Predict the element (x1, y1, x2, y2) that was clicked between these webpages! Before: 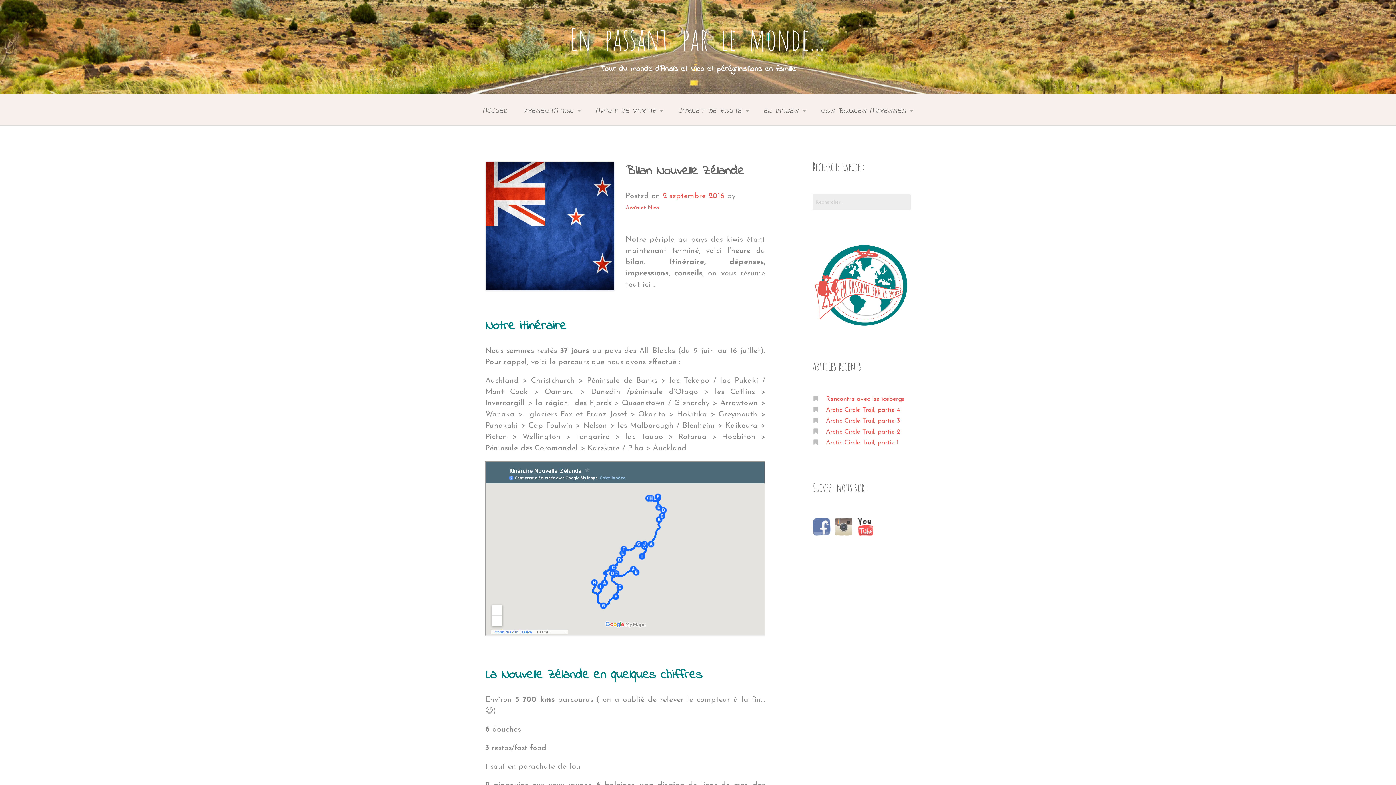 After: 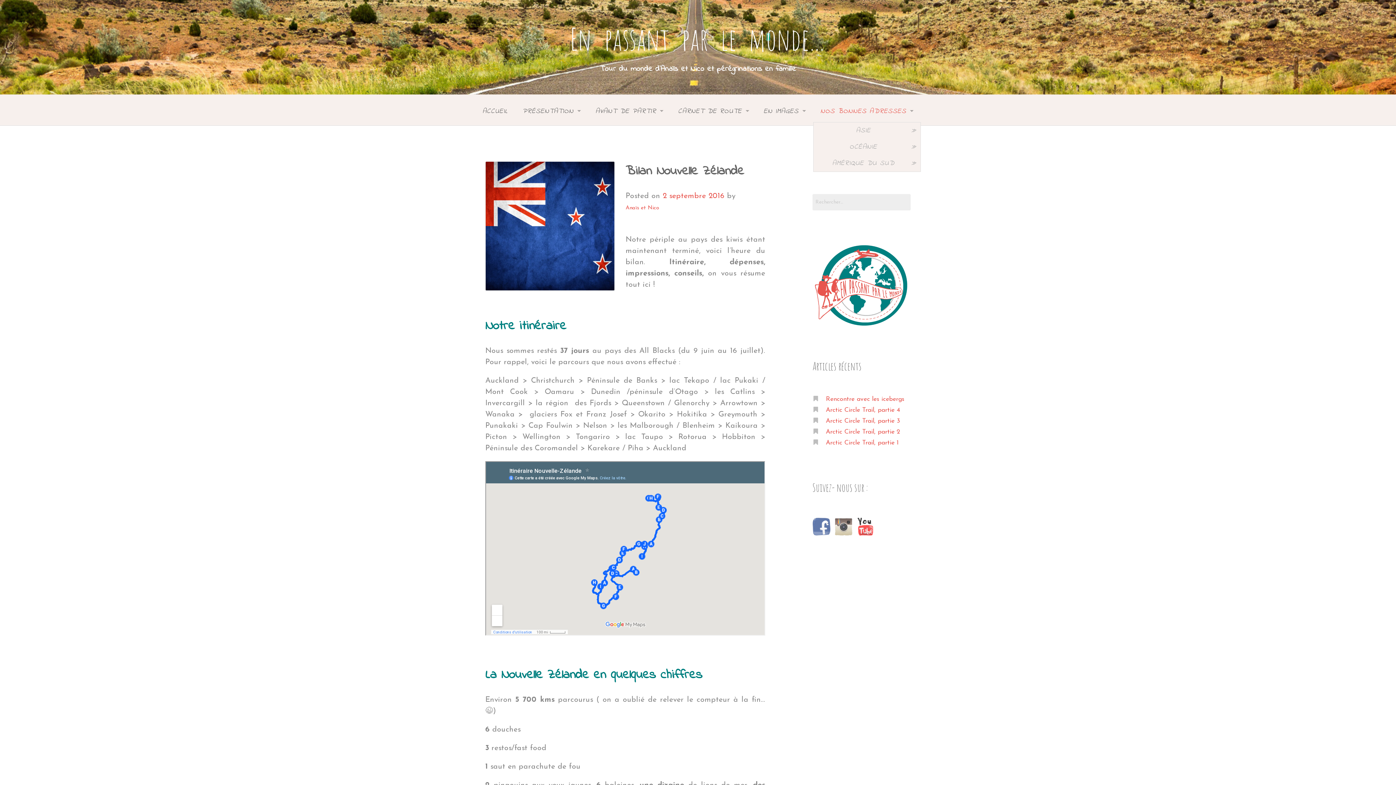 Action: bbox: (813, 100, 921, 122) label: NOS BONNES ADRESSES